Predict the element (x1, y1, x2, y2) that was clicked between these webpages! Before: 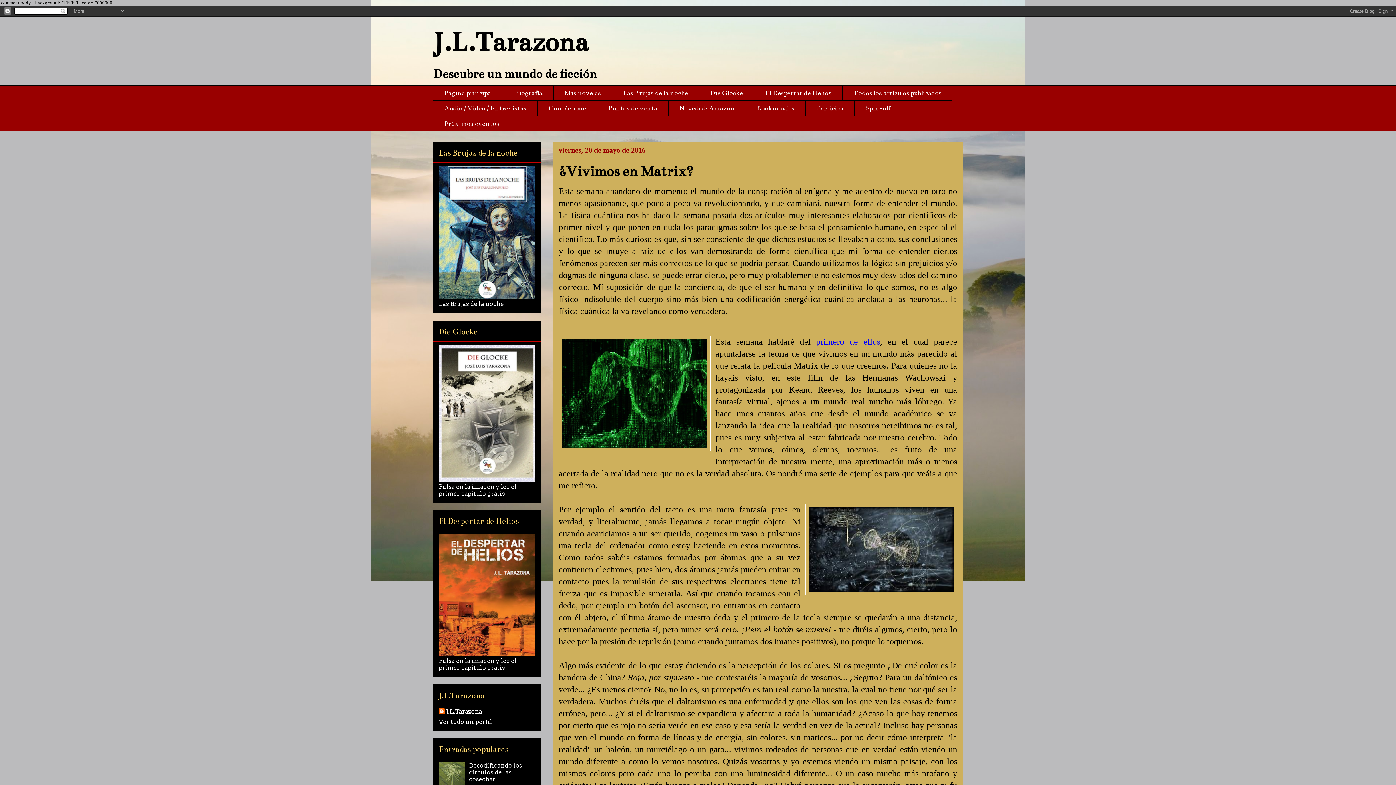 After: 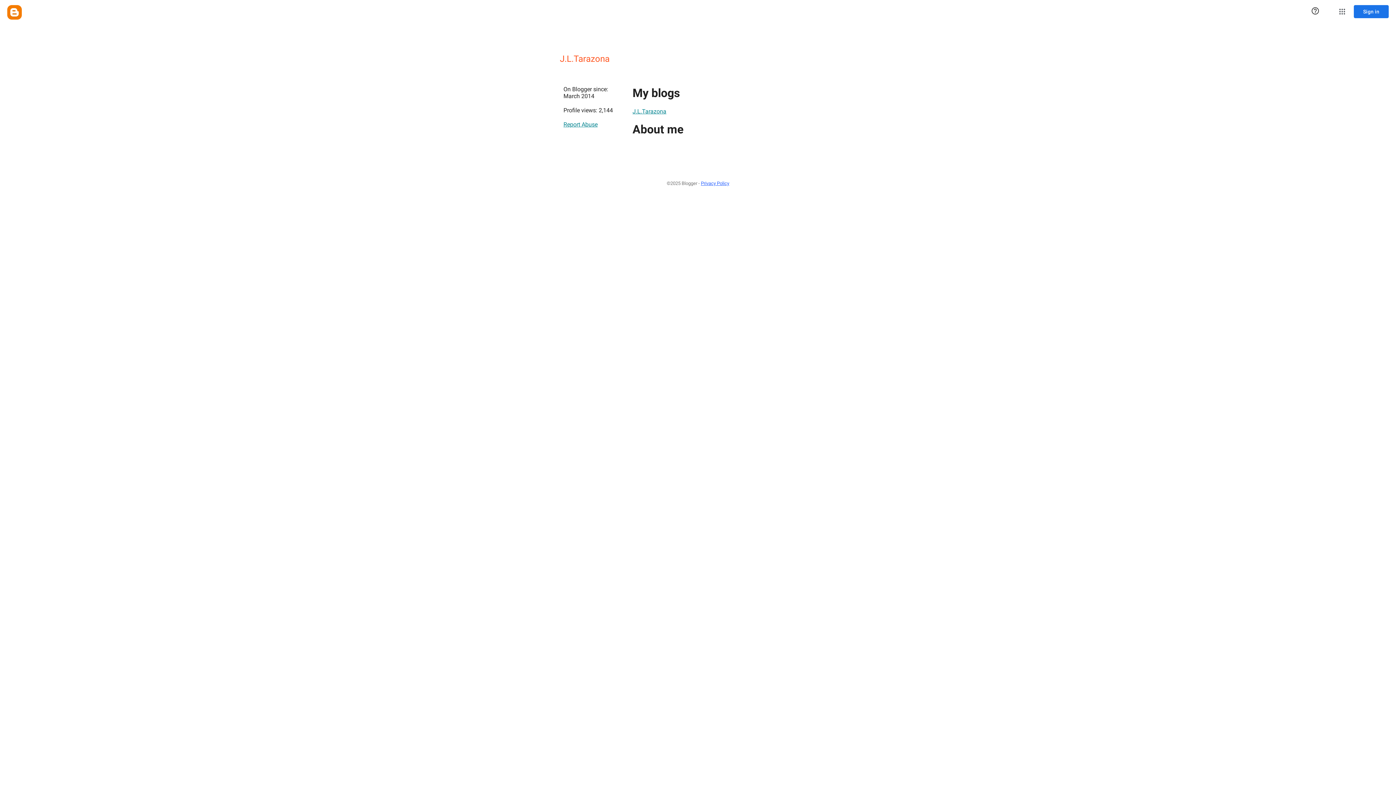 Action: label: Ver todo mi perfil bbox: (438, 718, 492, 725)